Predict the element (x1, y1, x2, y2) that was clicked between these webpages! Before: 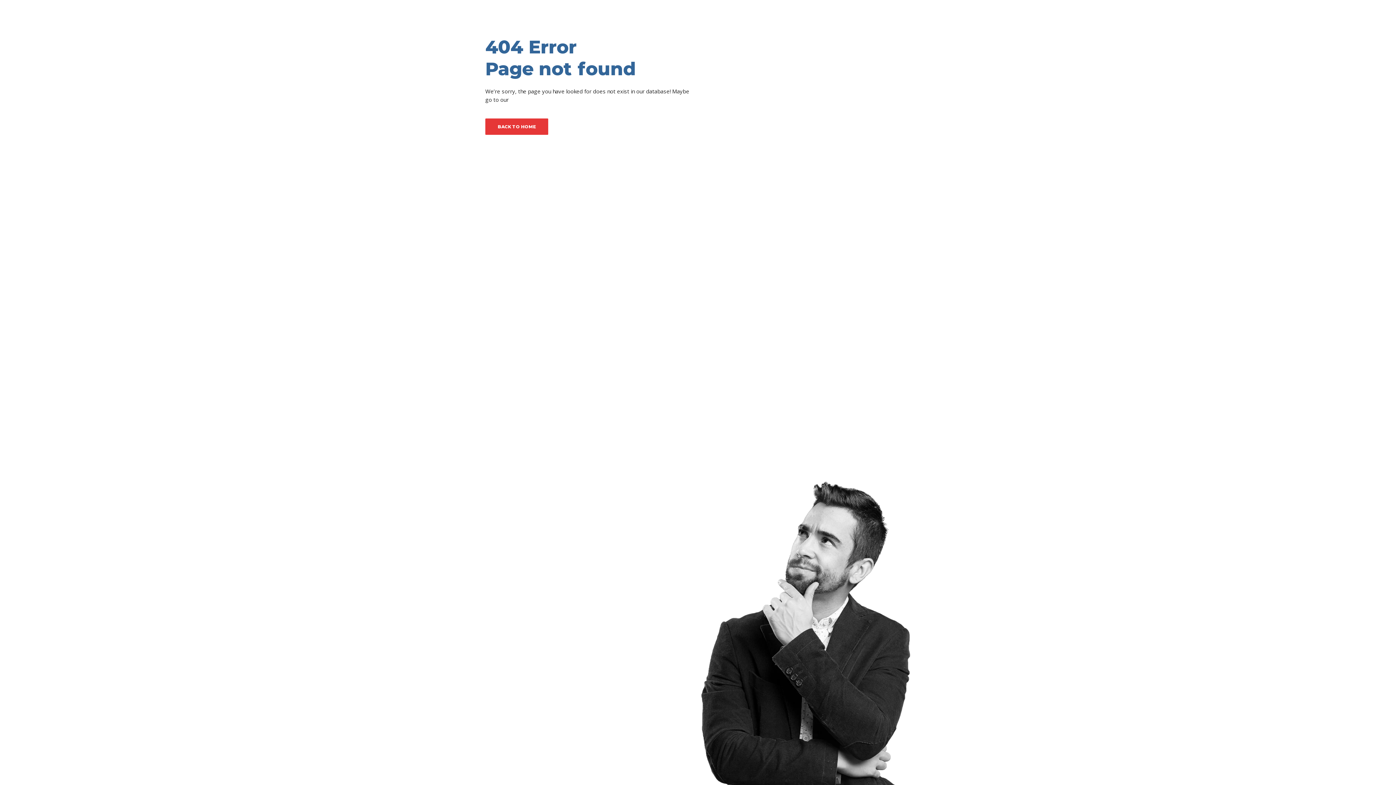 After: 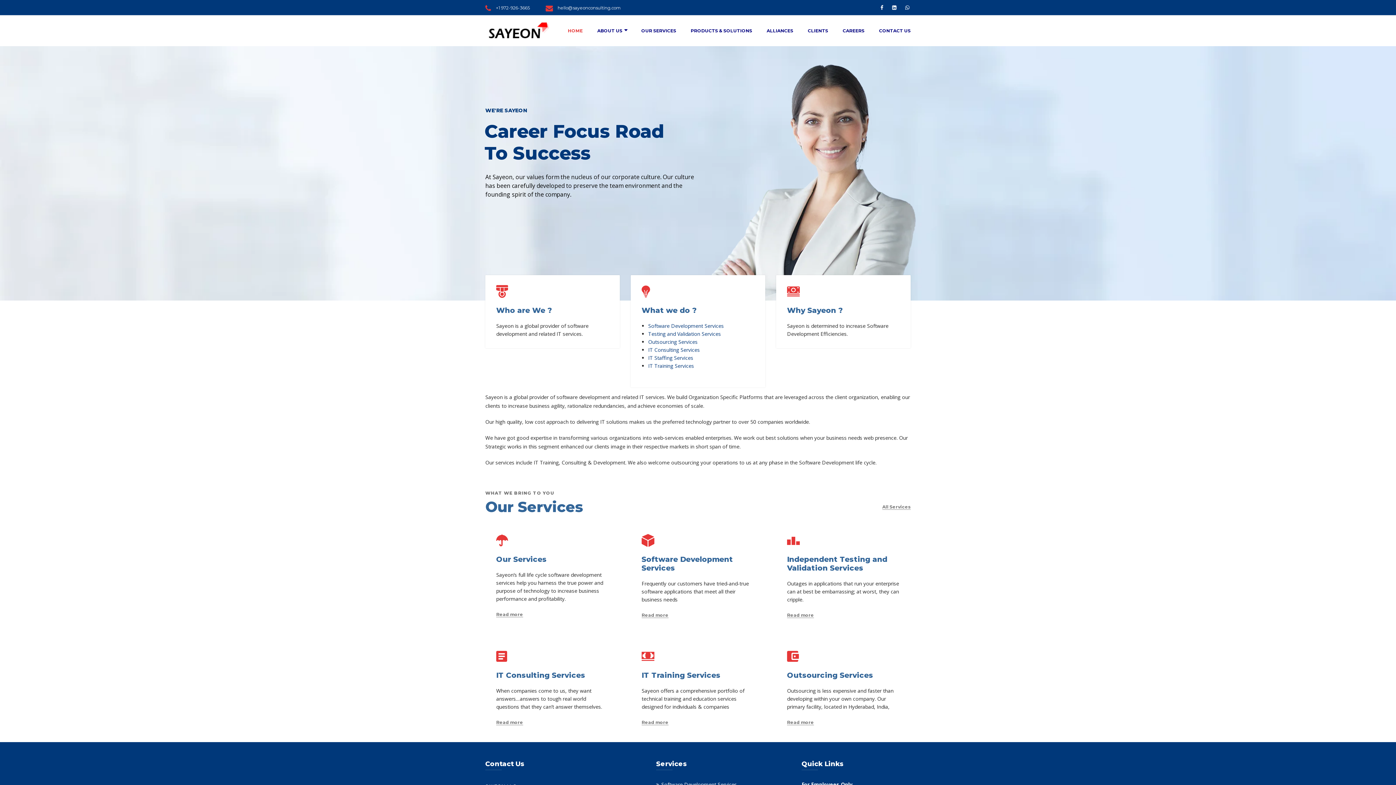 Action: label: BACK TO HOME bbox: (485, 118, 548, 134)